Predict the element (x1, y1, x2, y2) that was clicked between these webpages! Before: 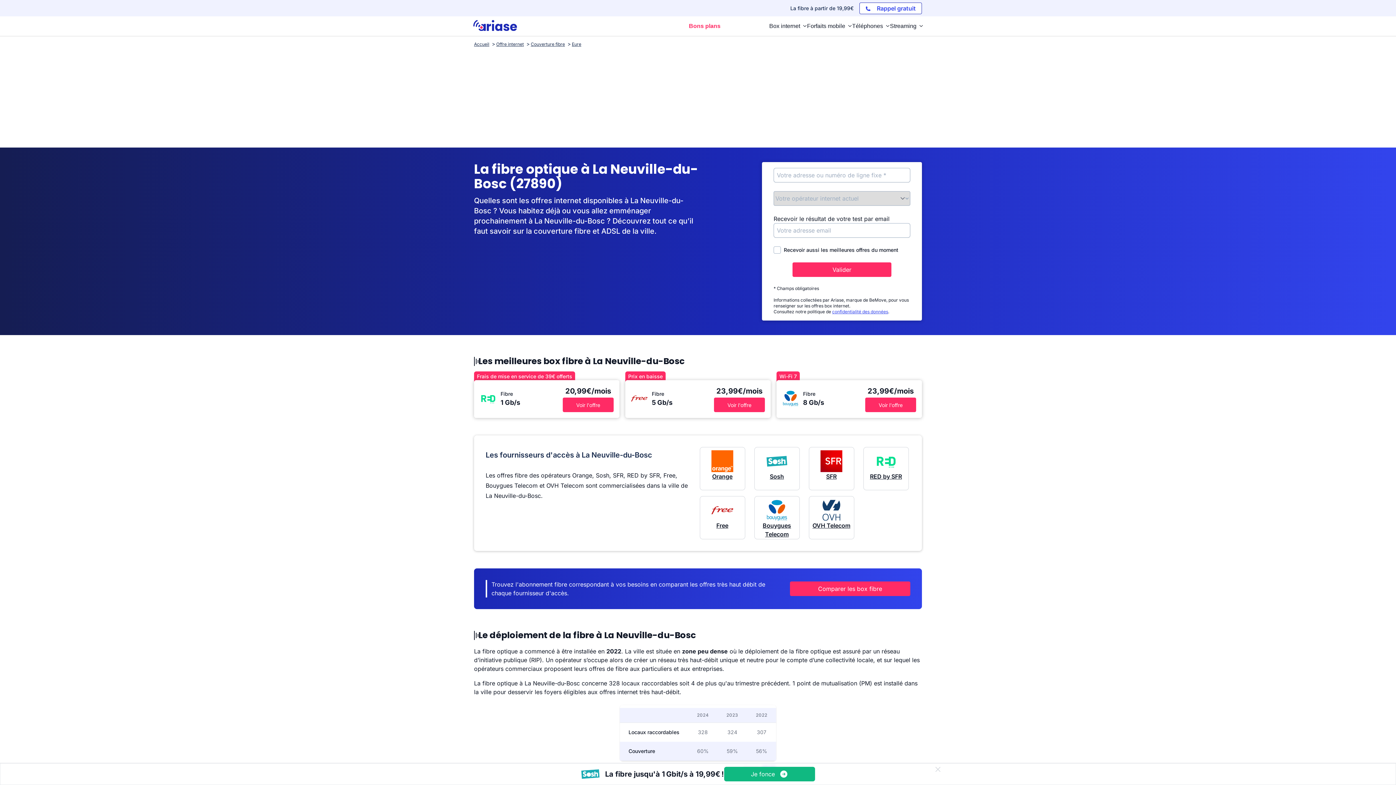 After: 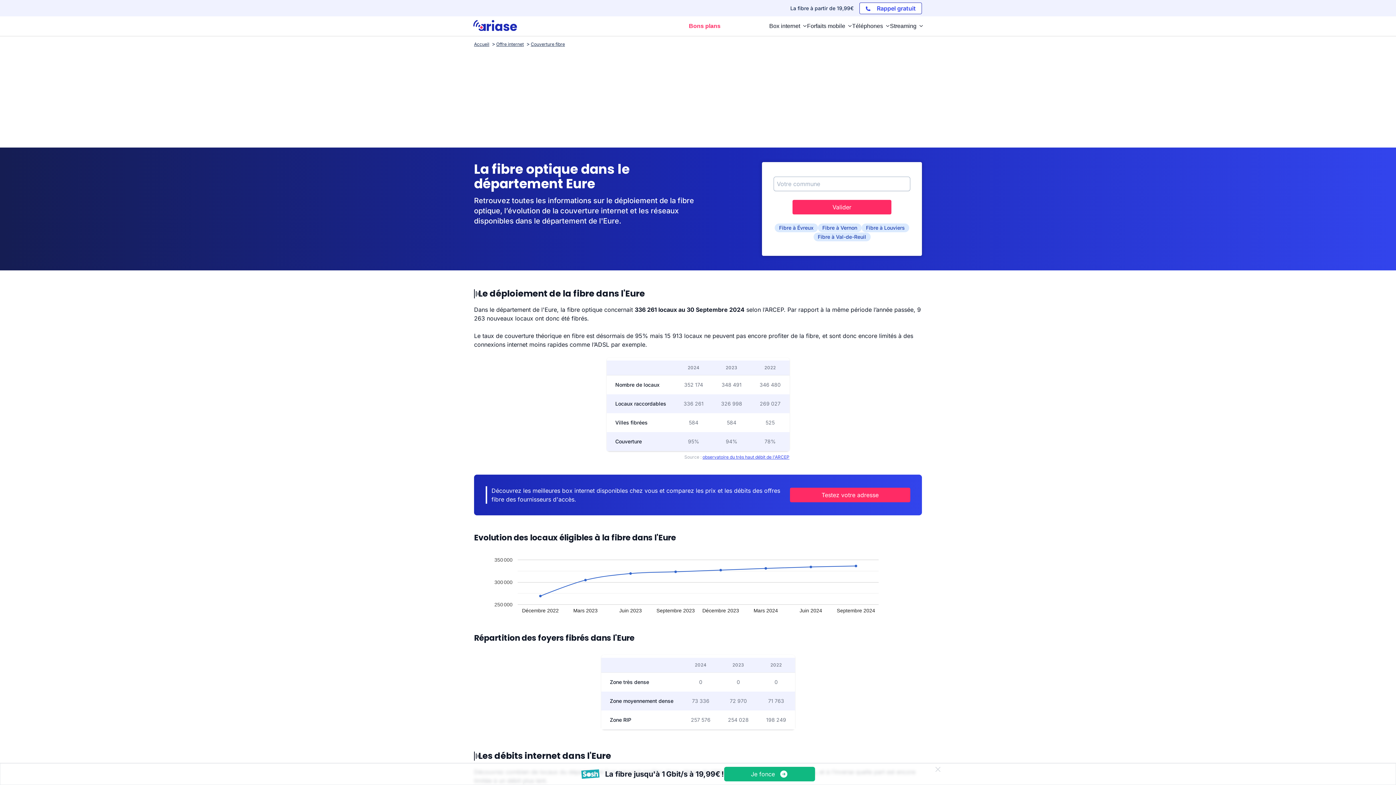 Action: label: Eure bbox: (570, 41, 583, 47)